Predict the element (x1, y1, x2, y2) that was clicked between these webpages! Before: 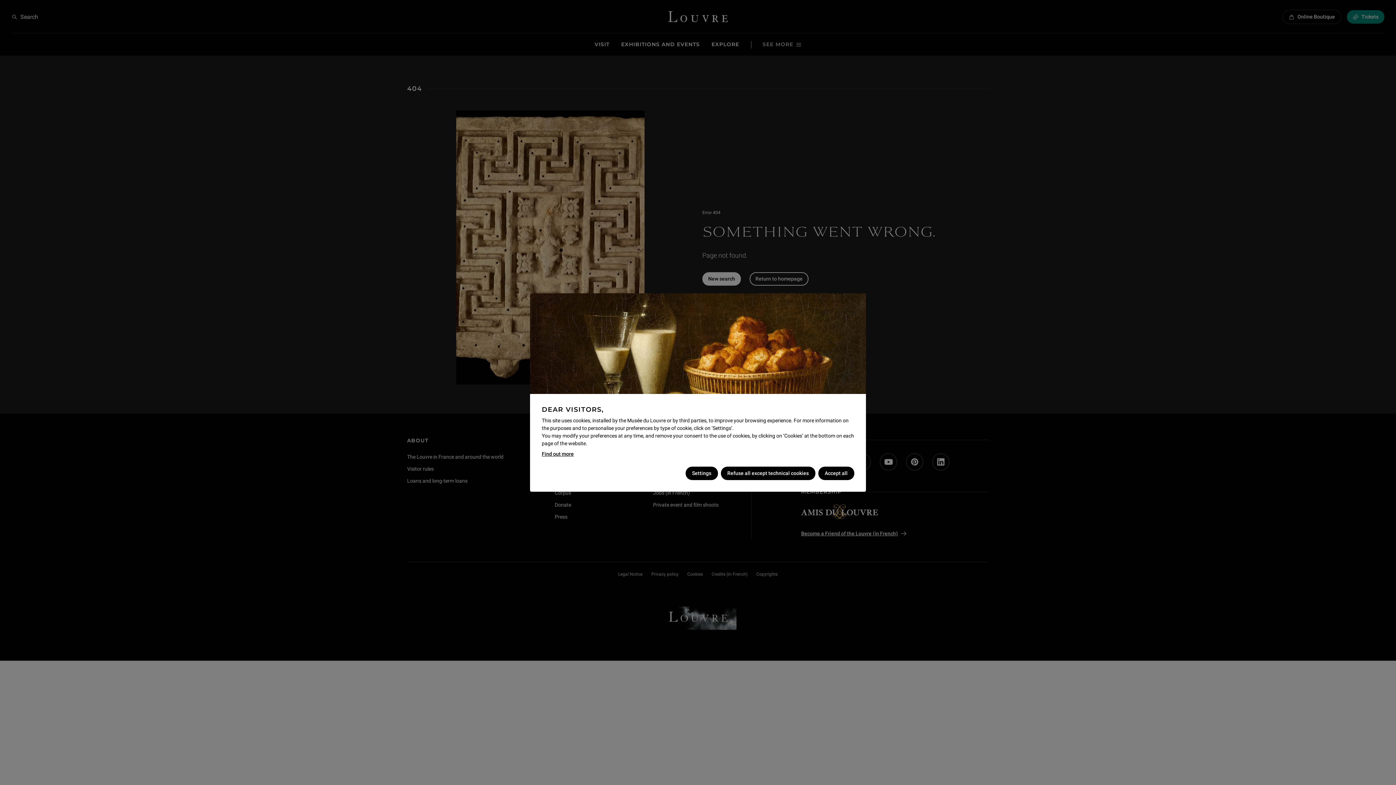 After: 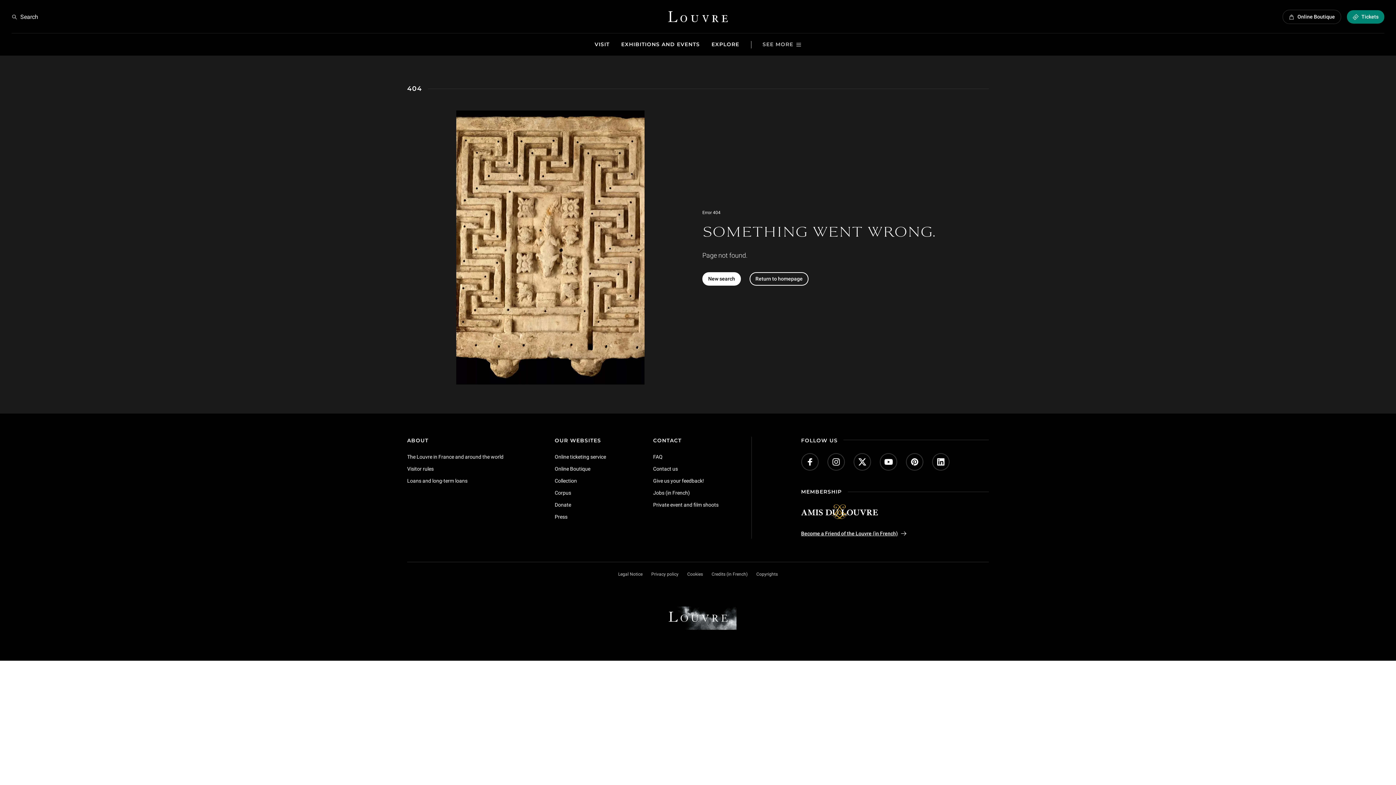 Action: label: Refuse all except technical cookies bbox: (720, 466, 815, 480)